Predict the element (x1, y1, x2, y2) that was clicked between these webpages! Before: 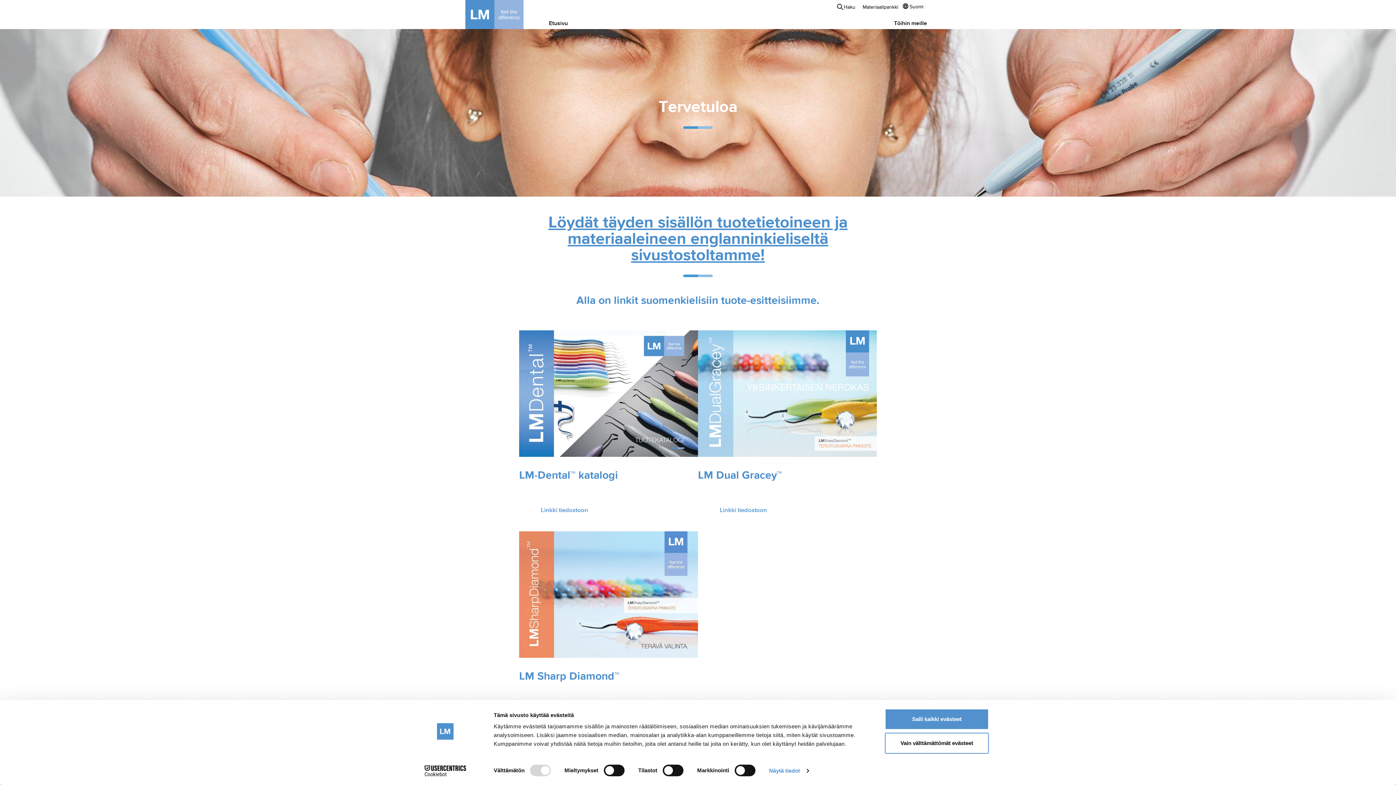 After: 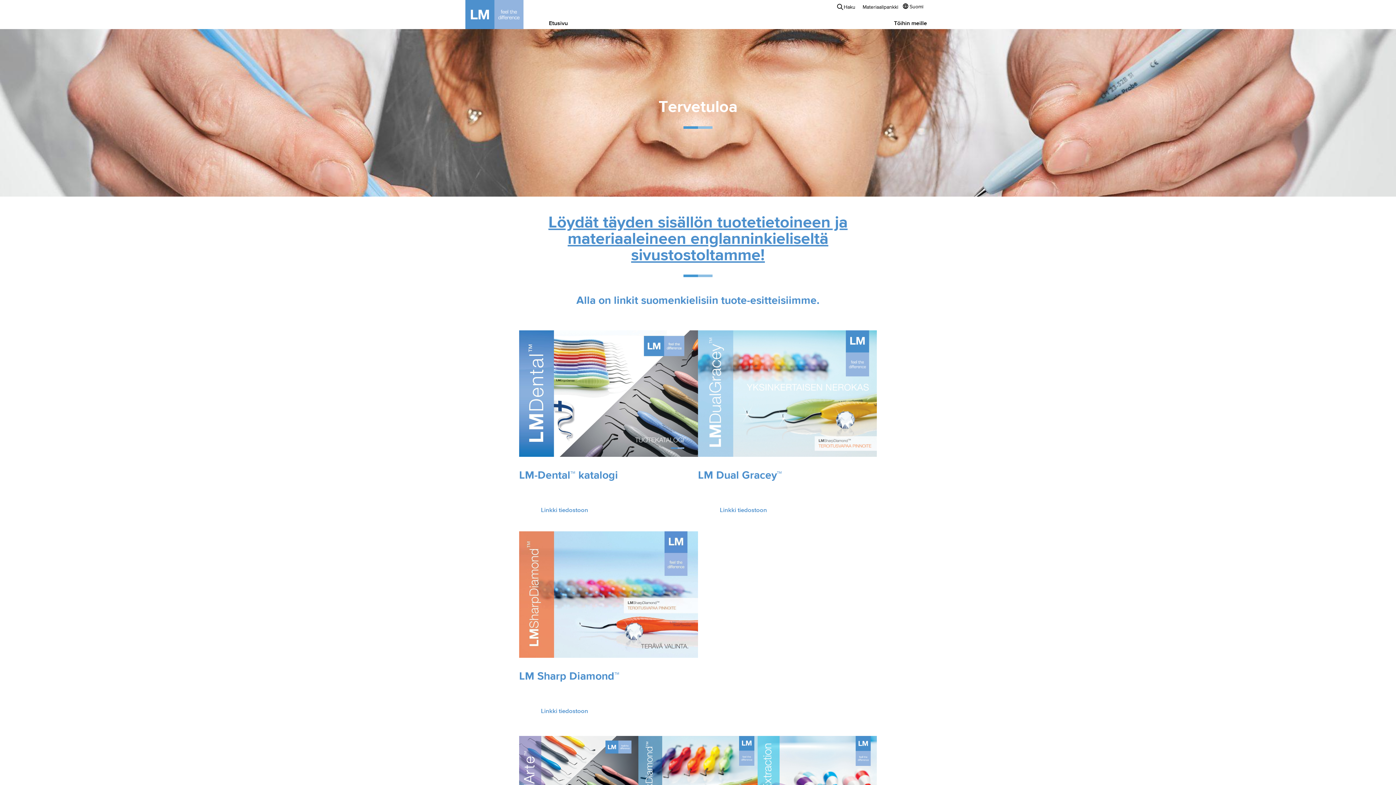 Action: bbox: (885, 732, 989, 754) label: Vain välttämättömät evästeet